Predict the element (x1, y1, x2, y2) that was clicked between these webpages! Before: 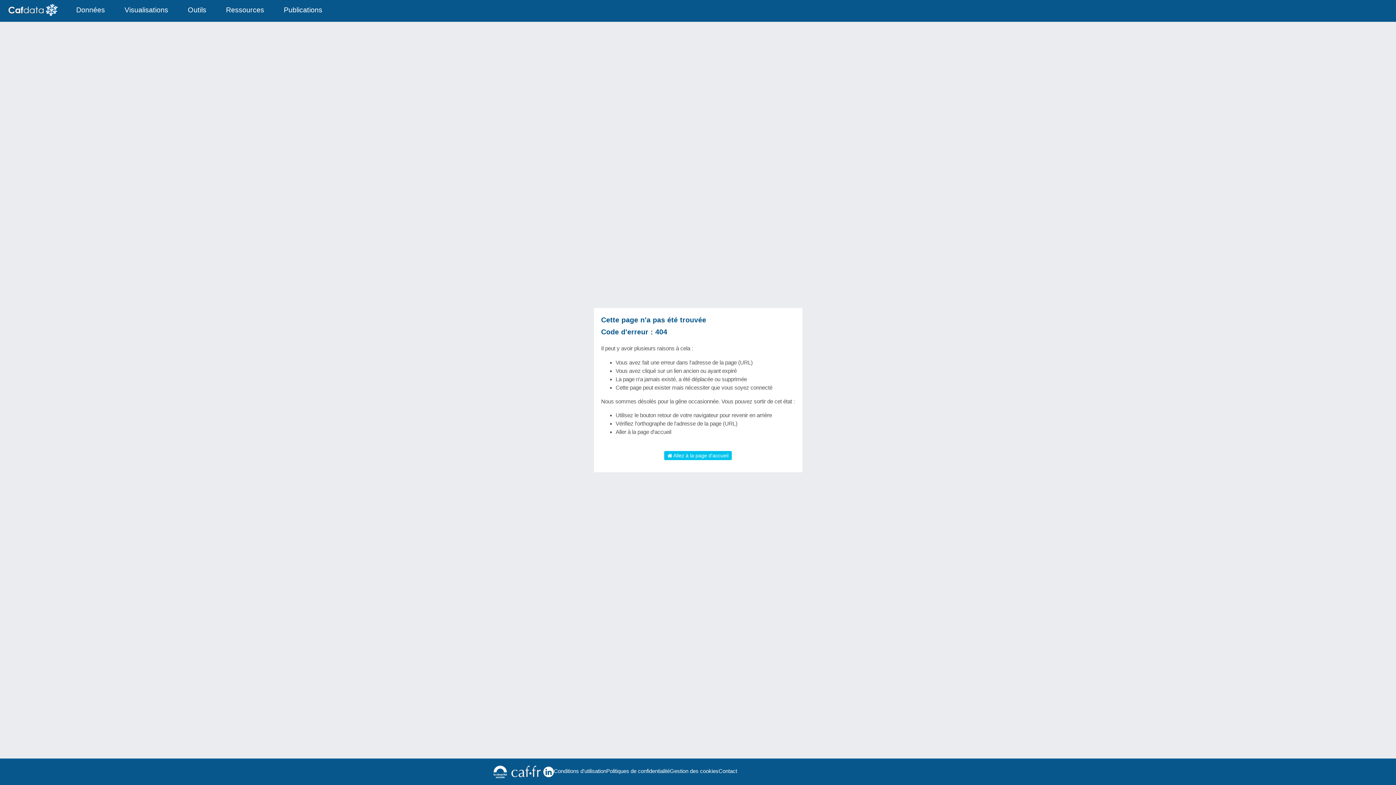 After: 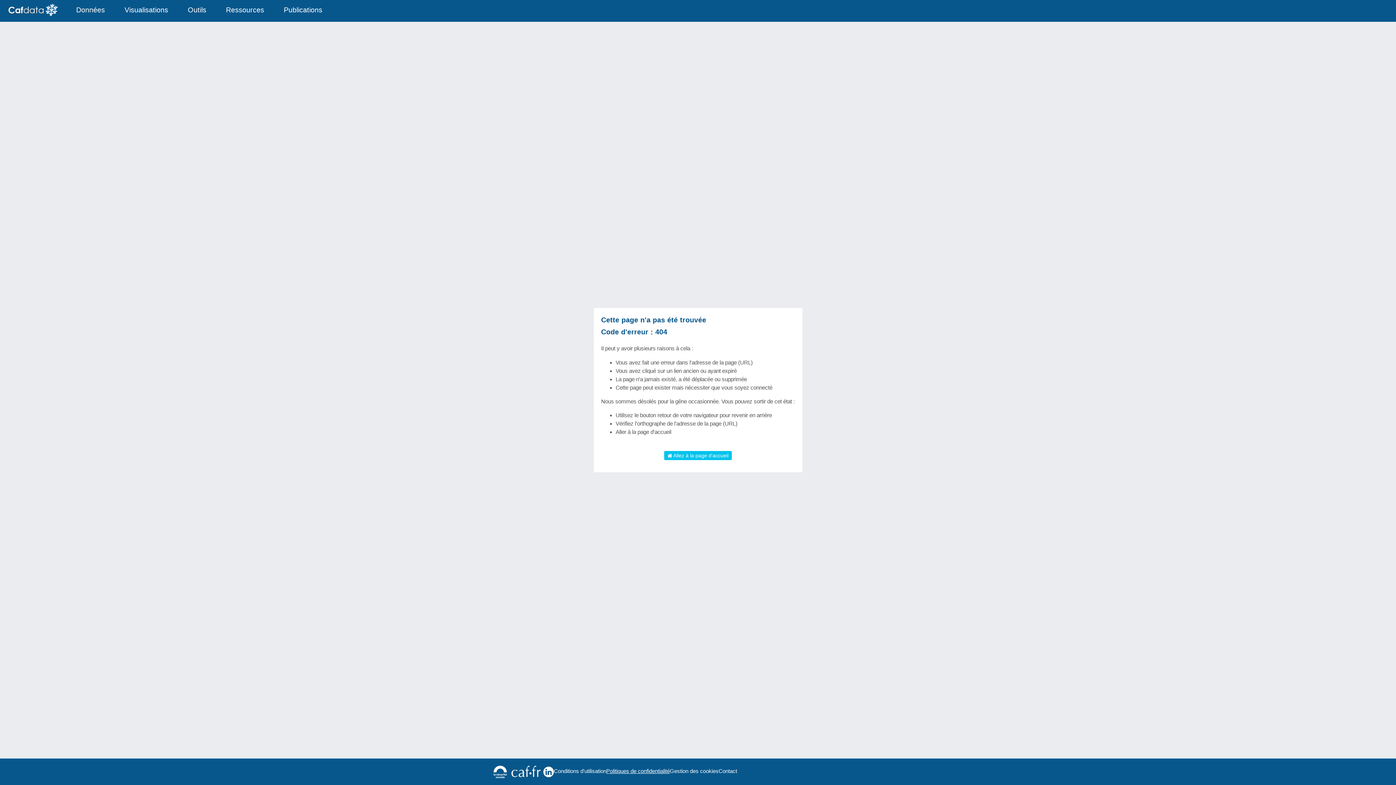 Action: label: Politiques de confidentialité bbox: (606, 767, 670, 775)